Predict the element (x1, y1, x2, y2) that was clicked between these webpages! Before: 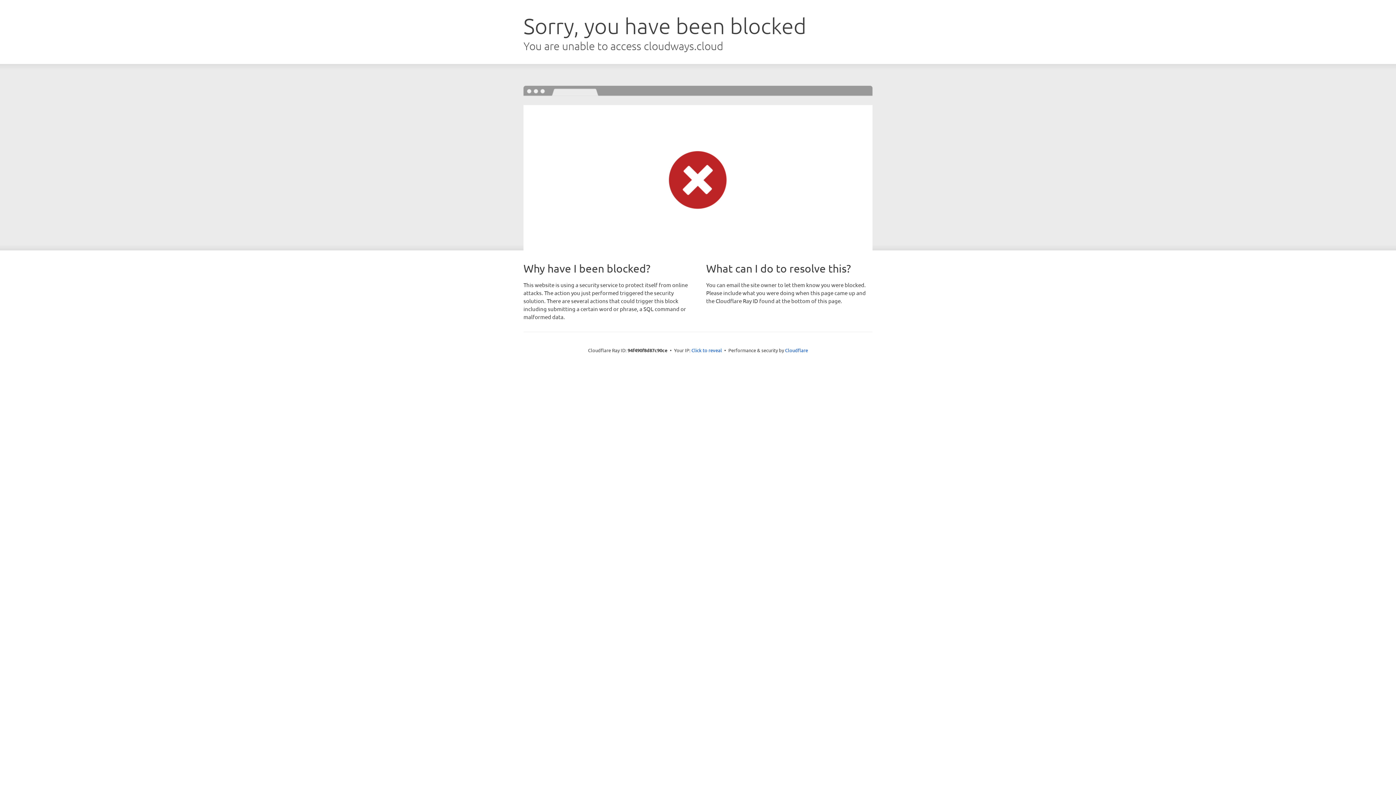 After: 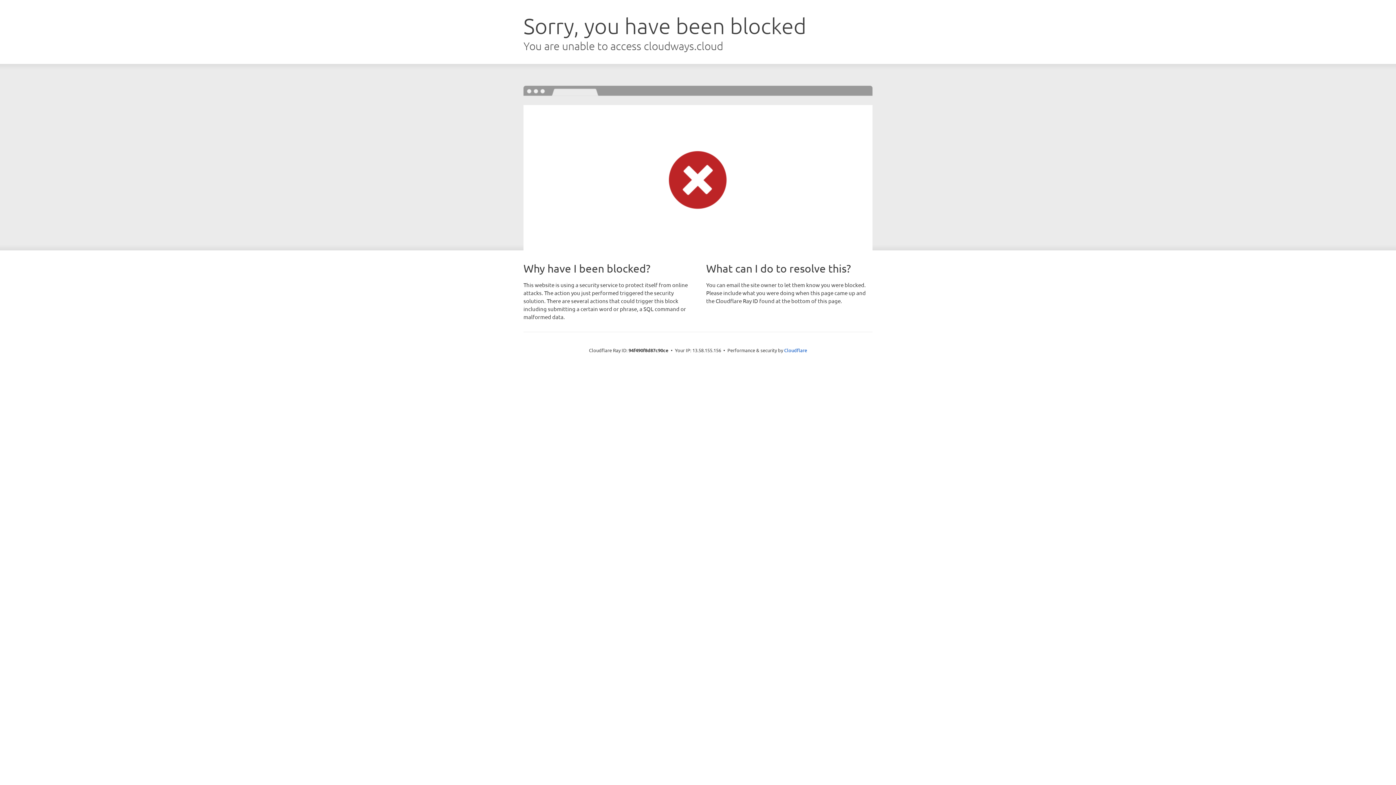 Action: label: Click to reveal bbox: (691, 346, 722, 353)